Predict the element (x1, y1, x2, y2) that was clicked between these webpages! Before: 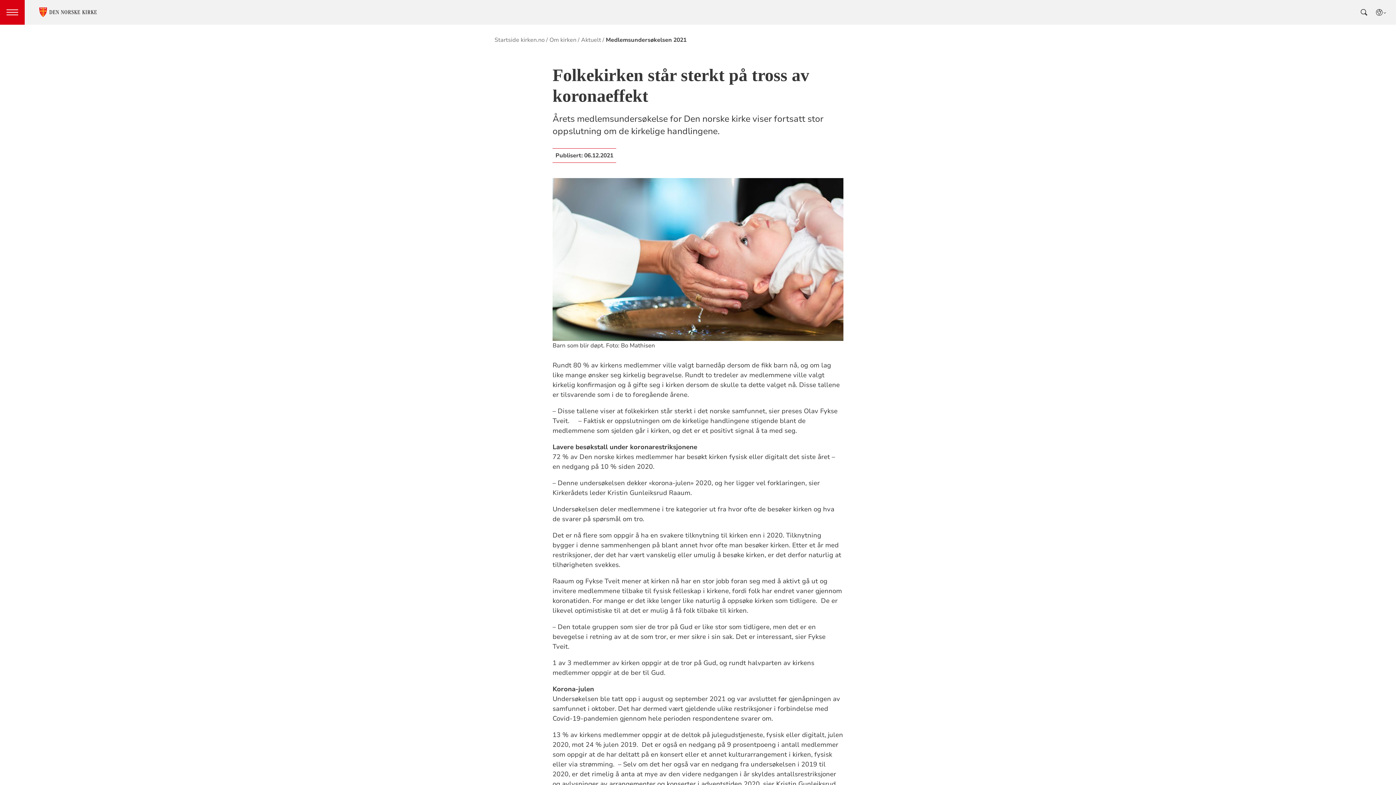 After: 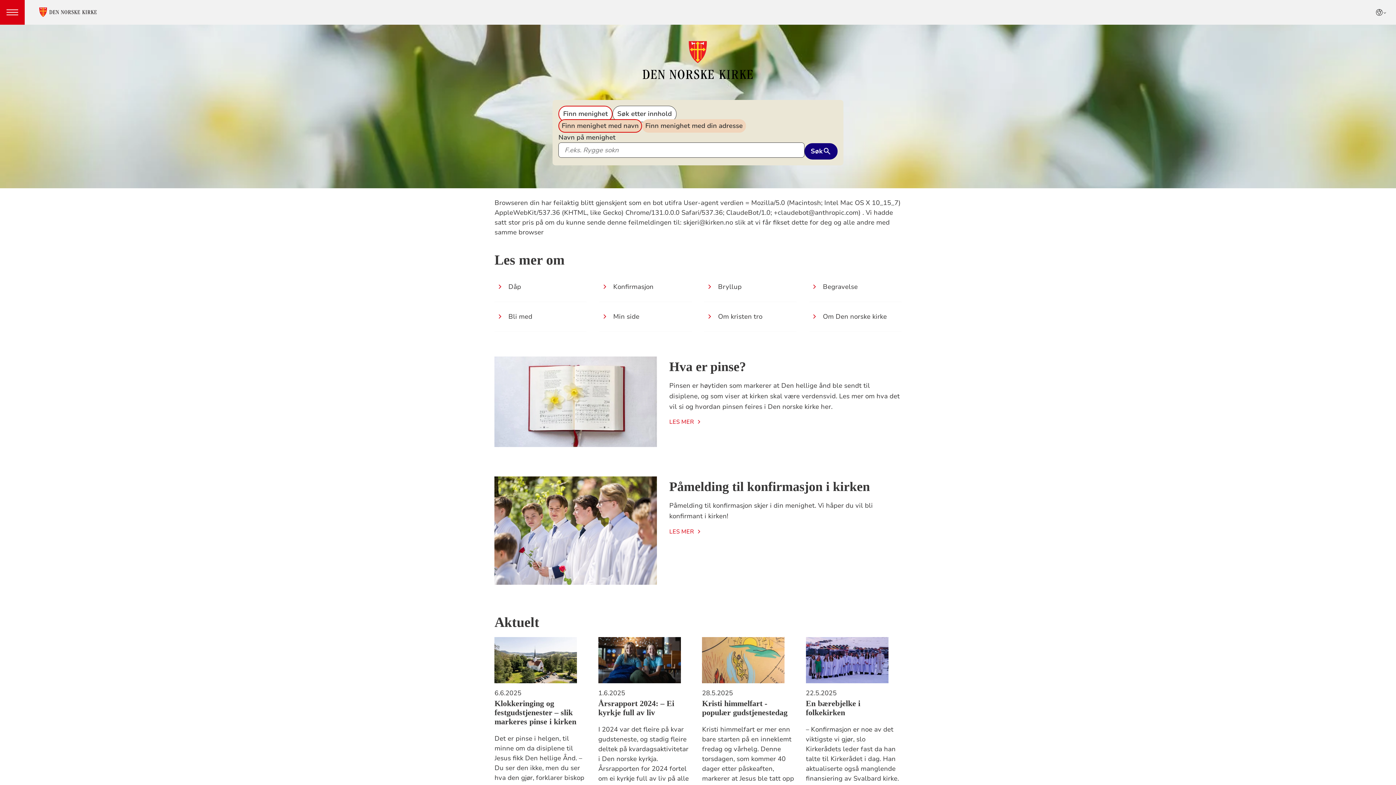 Action: bbox: (494, 36, 548, 44) label: Startside kirken.no